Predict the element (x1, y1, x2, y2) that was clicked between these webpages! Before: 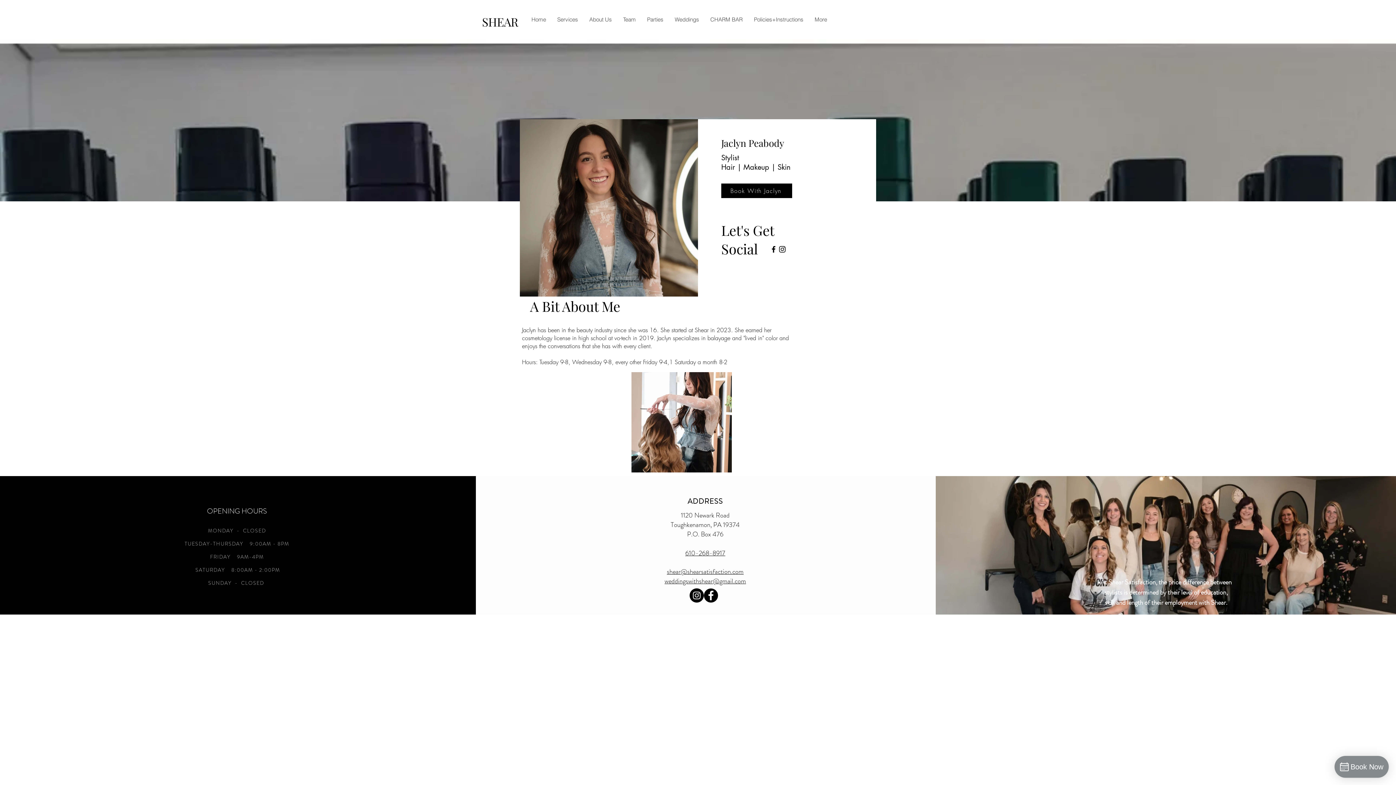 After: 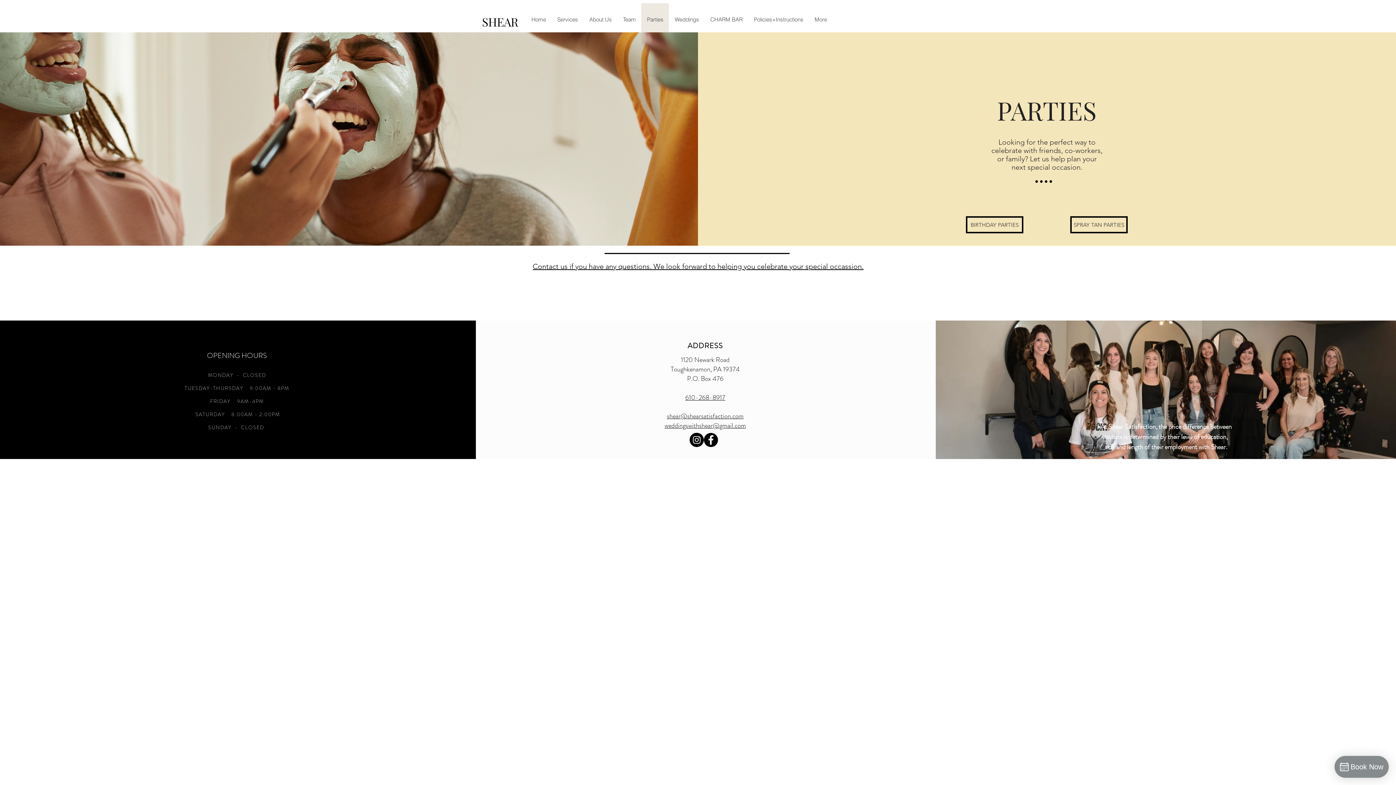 Action: label: Parties bbox: (641, 3, 669, 36)